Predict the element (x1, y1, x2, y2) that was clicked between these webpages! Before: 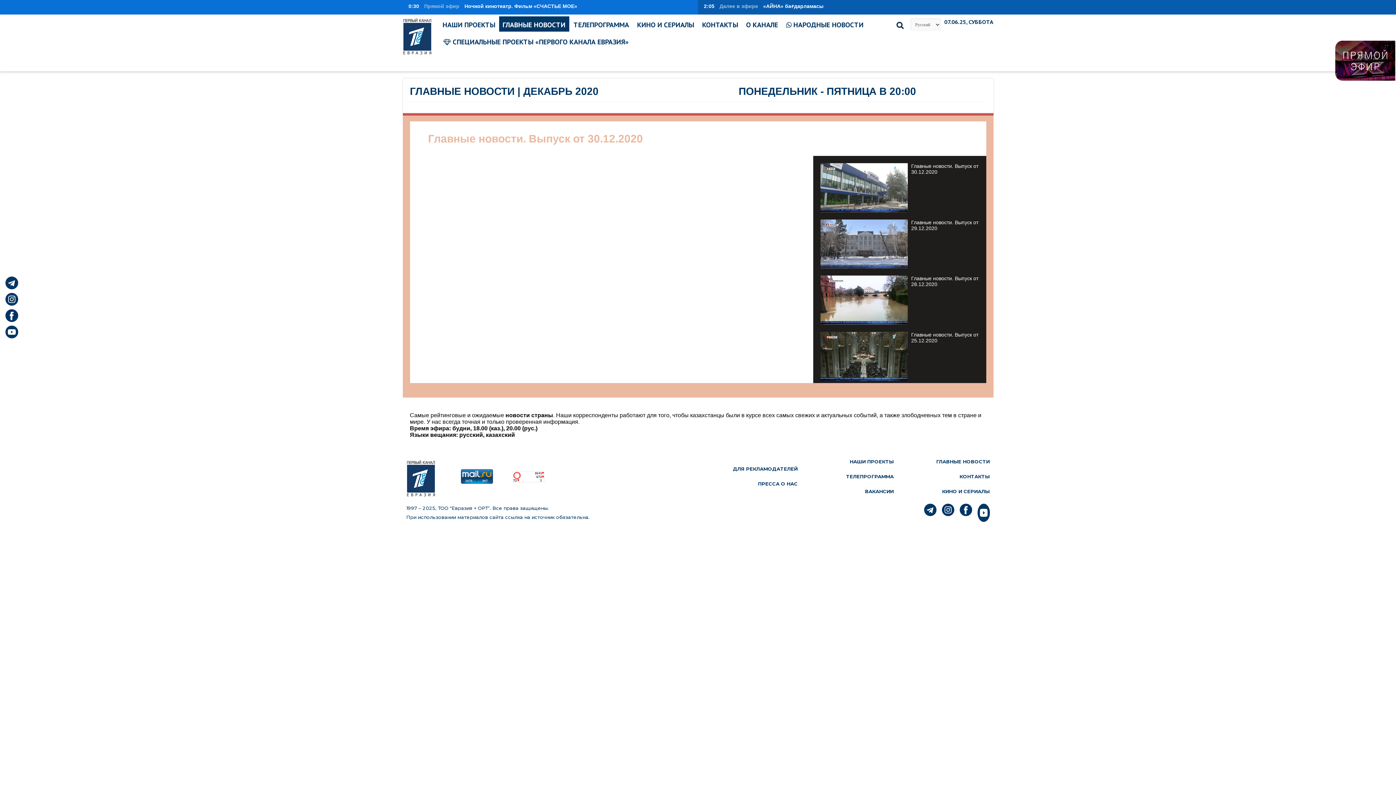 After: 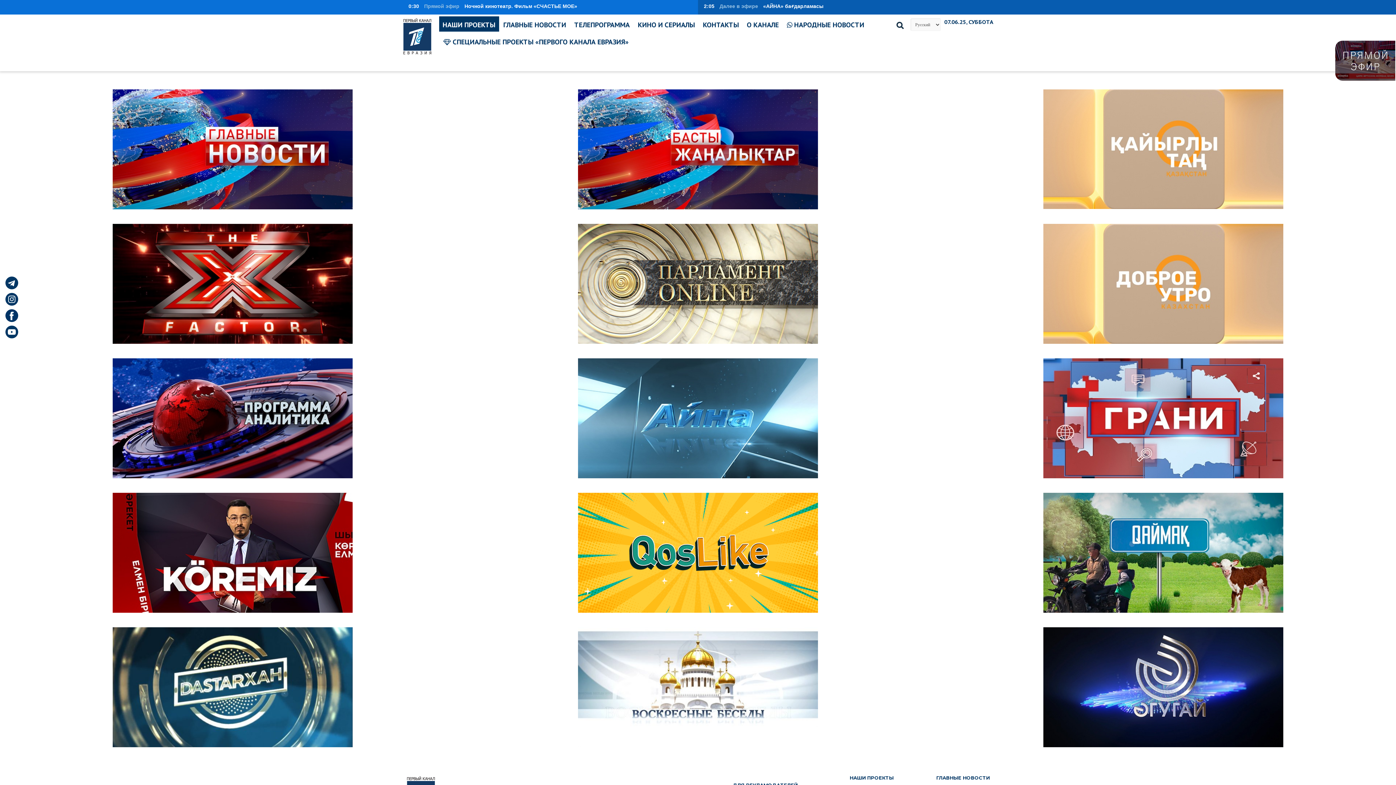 Action: bbox: (439, 18, 499, 30) label: НАШИ ПРОЕКТЫ